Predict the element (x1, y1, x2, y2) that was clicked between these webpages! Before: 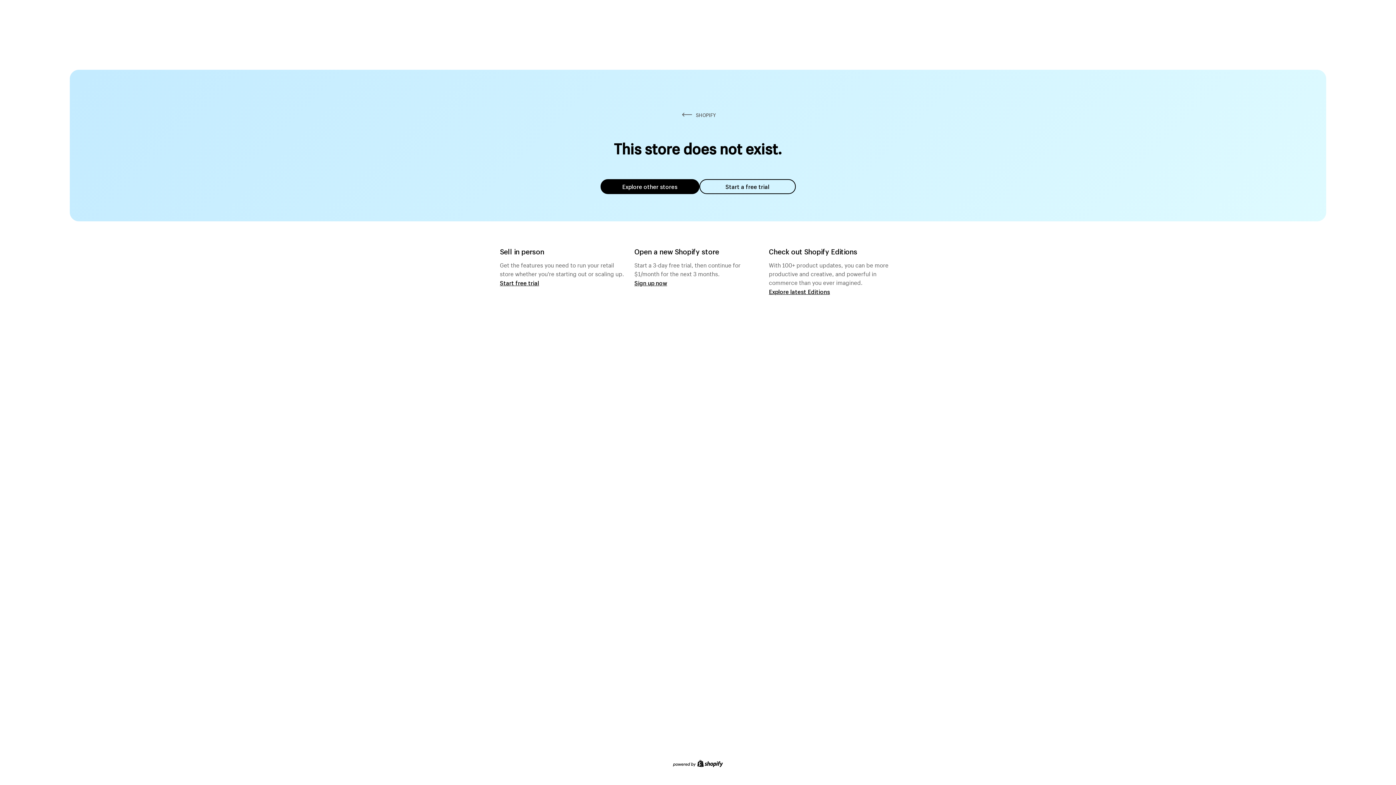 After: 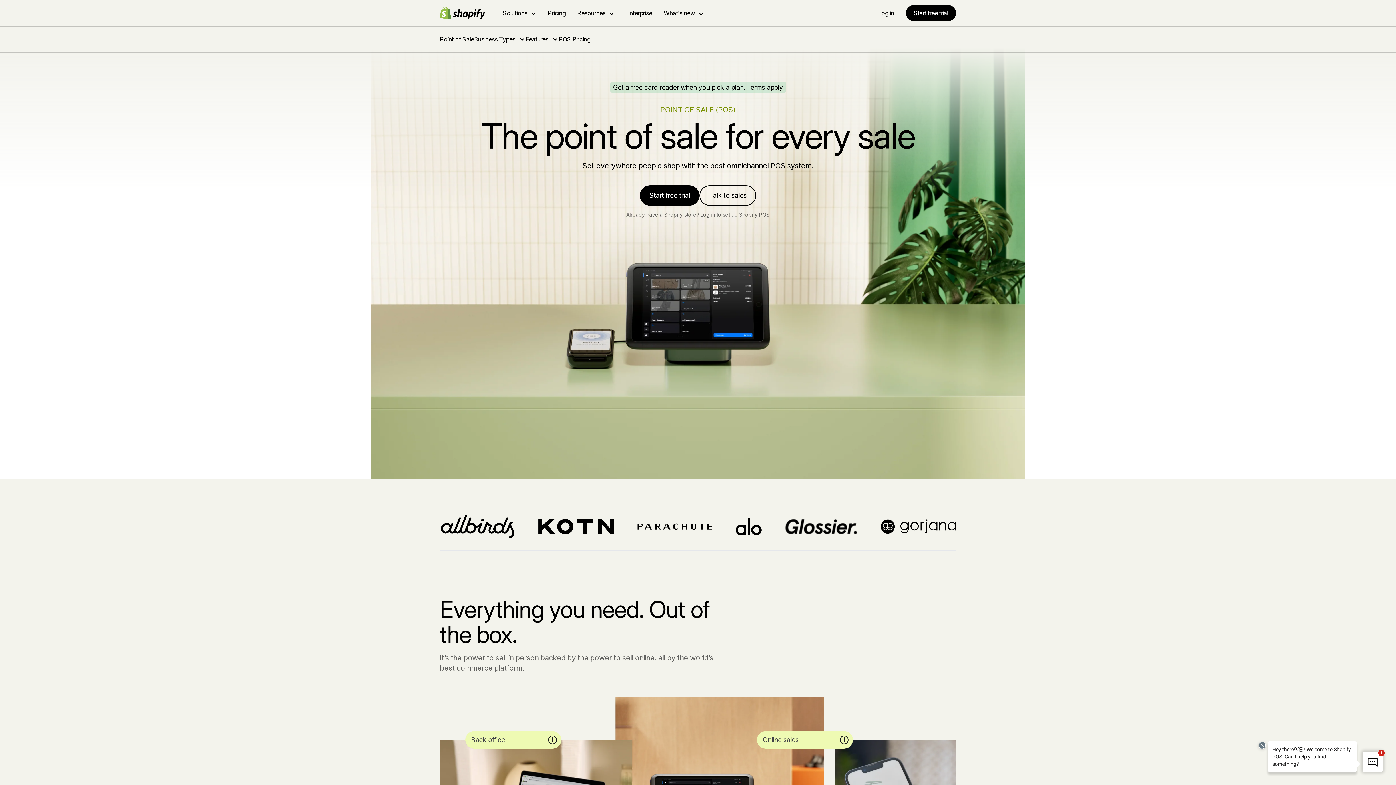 Action: bbox: (500, 279, 539, 286) label: Start free trial